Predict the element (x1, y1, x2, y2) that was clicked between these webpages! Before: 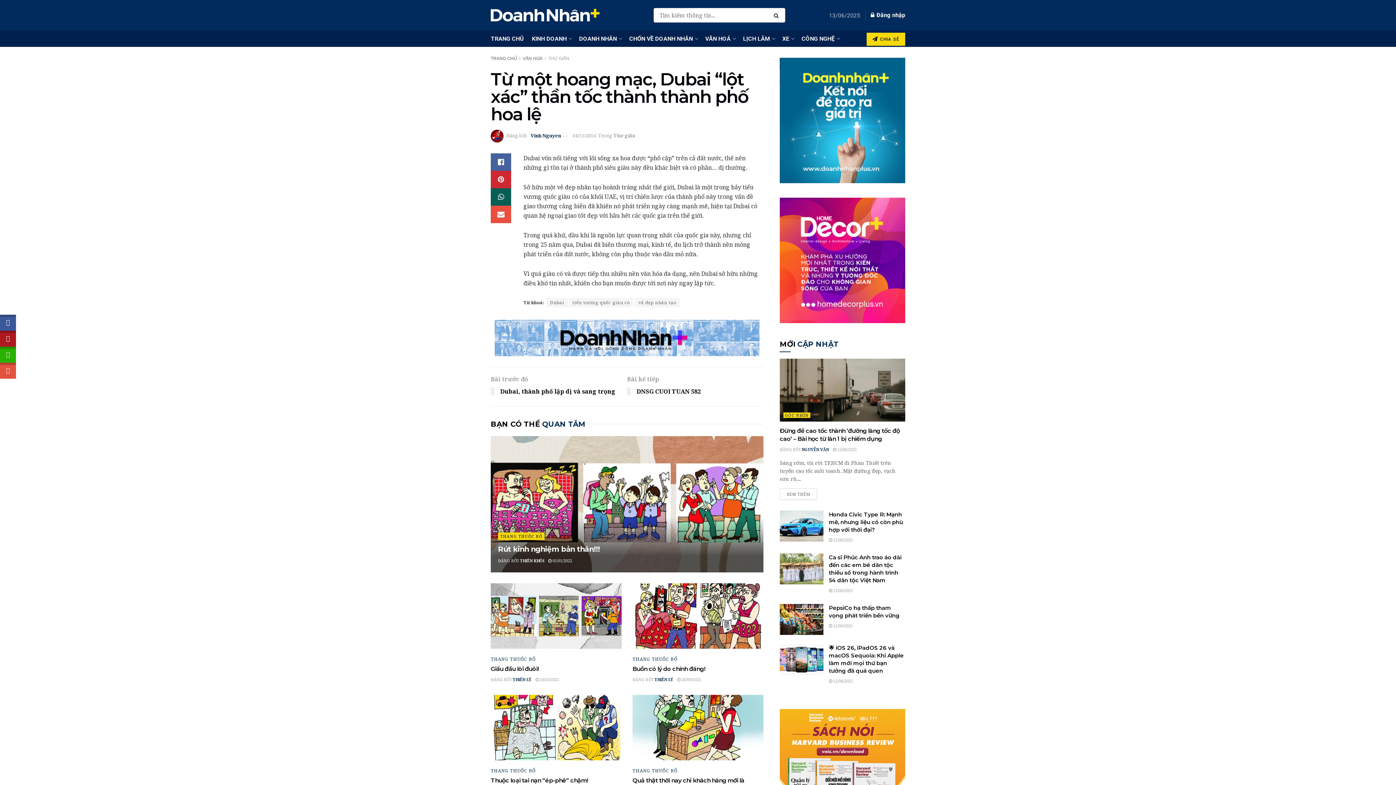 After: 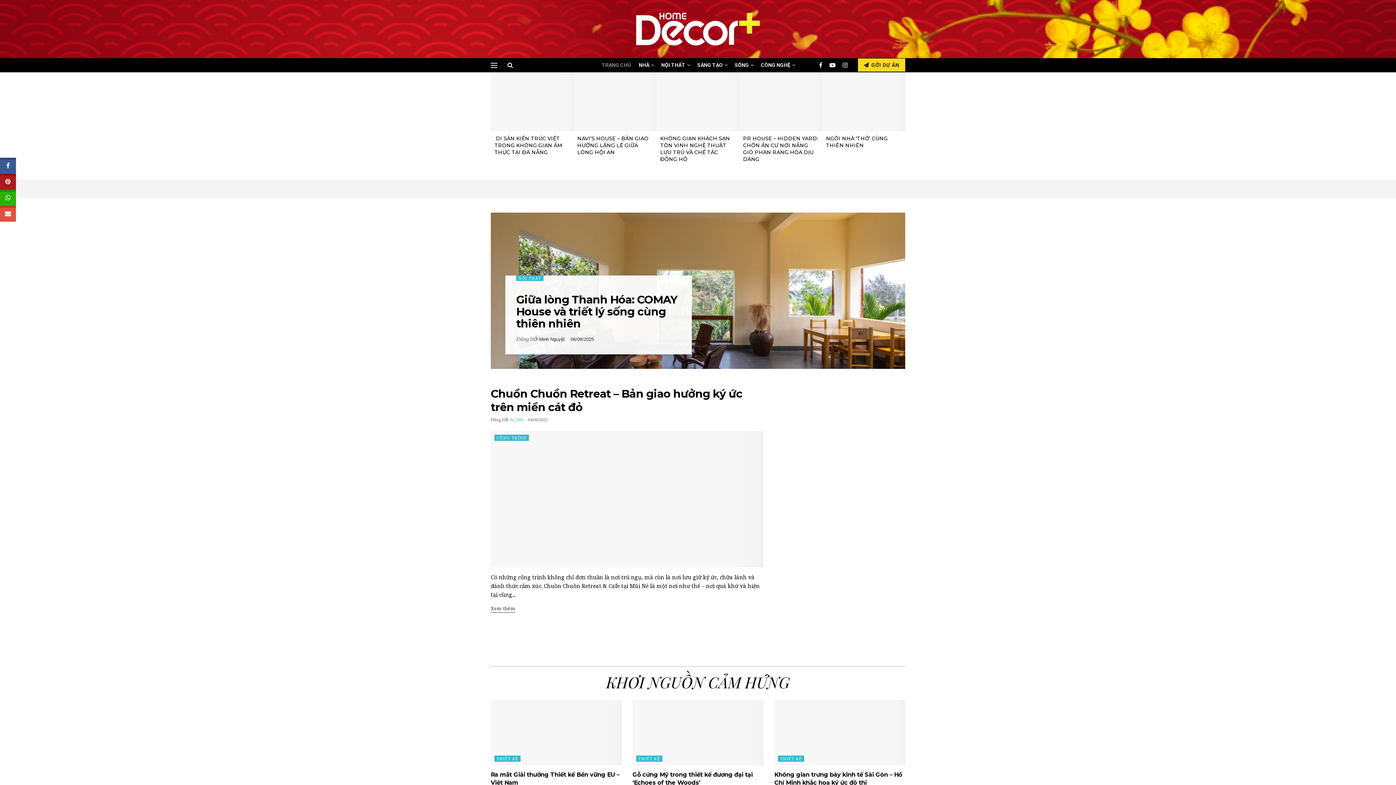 Action: bbox: (780, 255, 905, 263)